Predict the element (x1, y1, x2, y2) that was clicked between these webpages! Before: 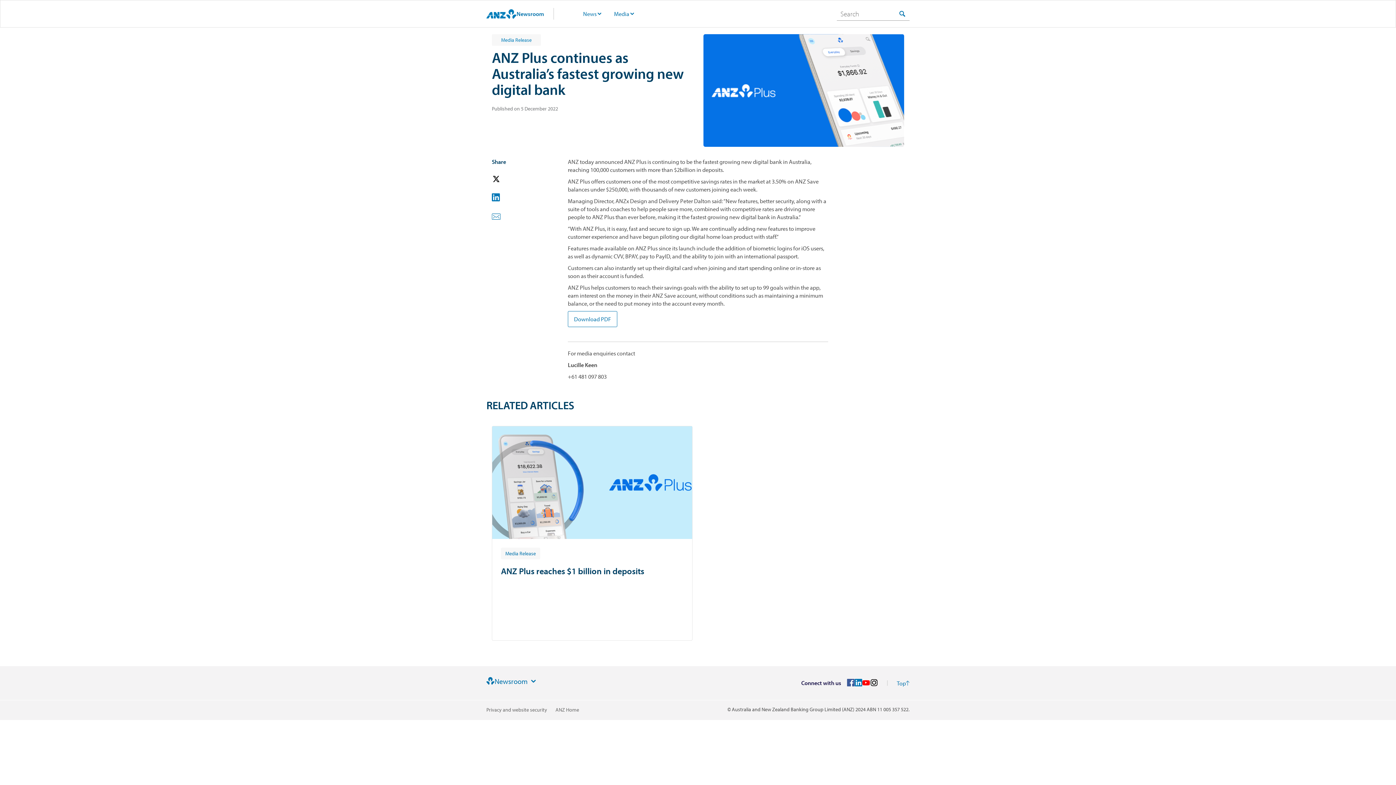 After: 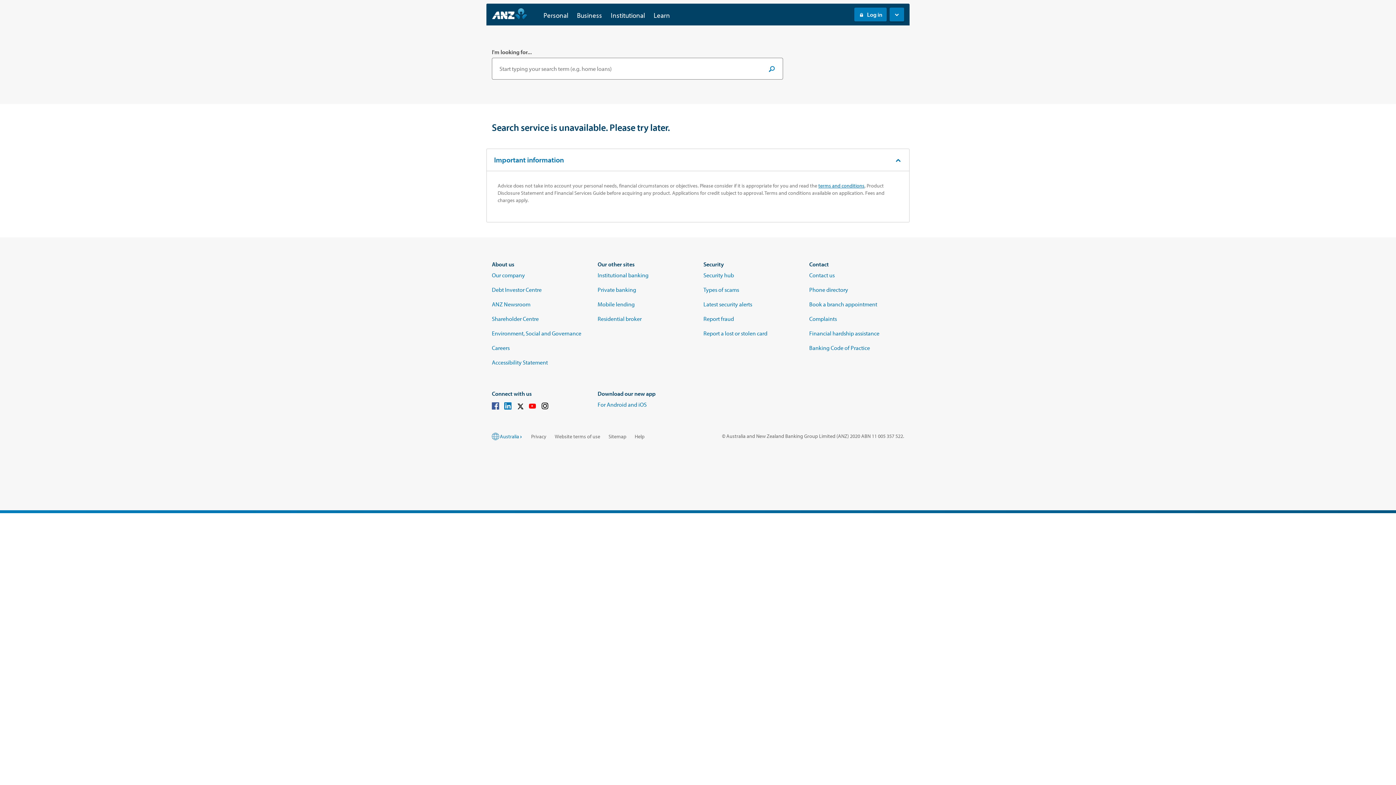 Action: label: Search bbox: (895, 6, 909, 20)